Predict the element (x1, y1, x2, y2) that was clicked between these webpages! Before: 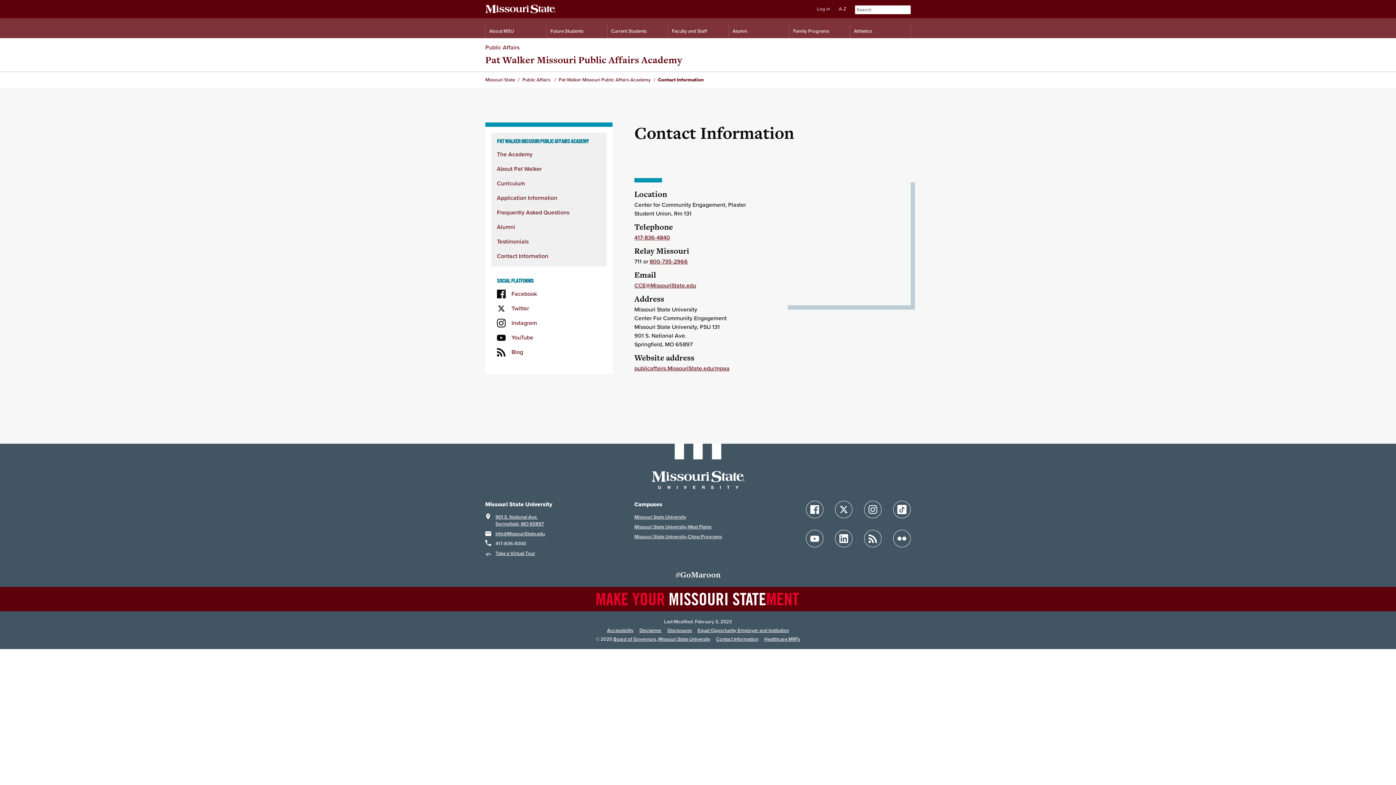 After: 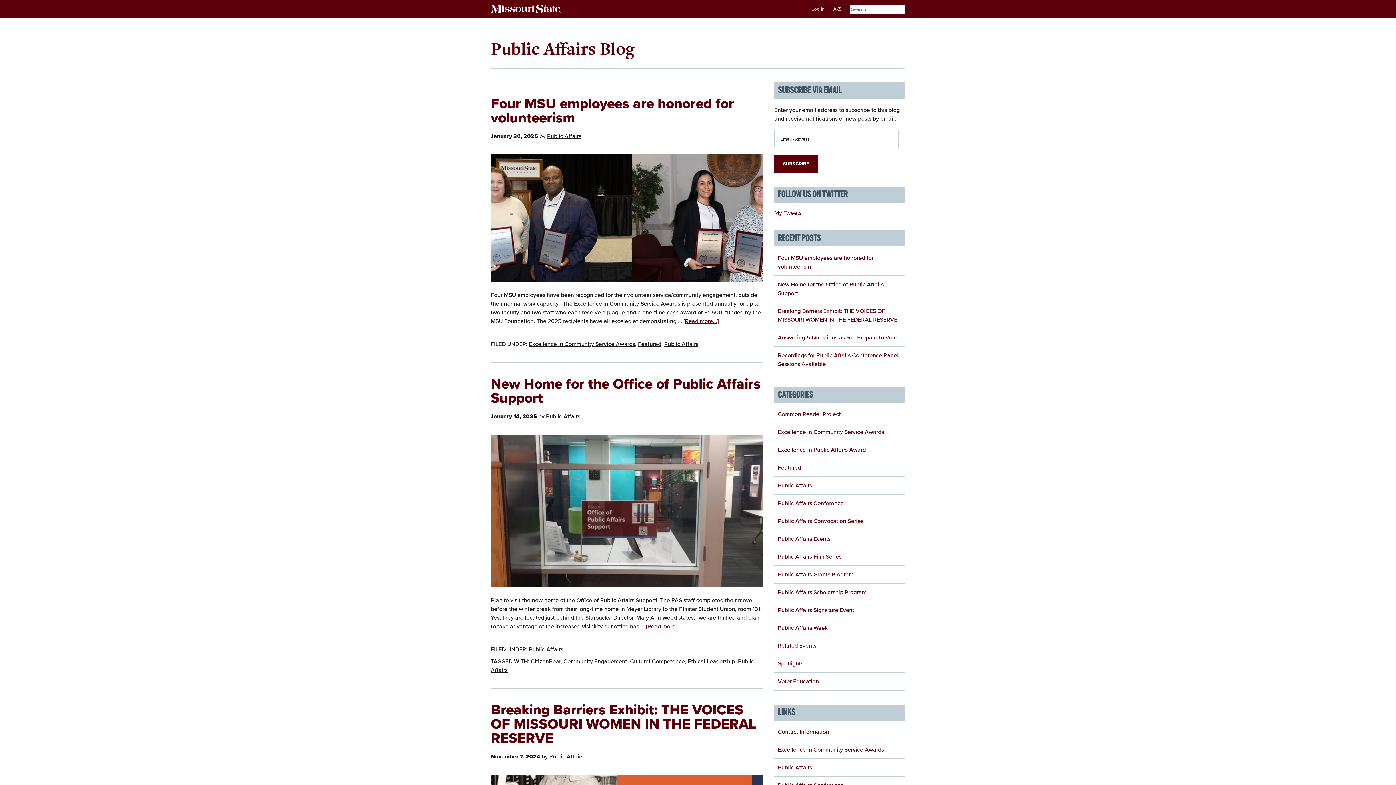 Action: label: Blog bbox: (511, 348, 523, 356)